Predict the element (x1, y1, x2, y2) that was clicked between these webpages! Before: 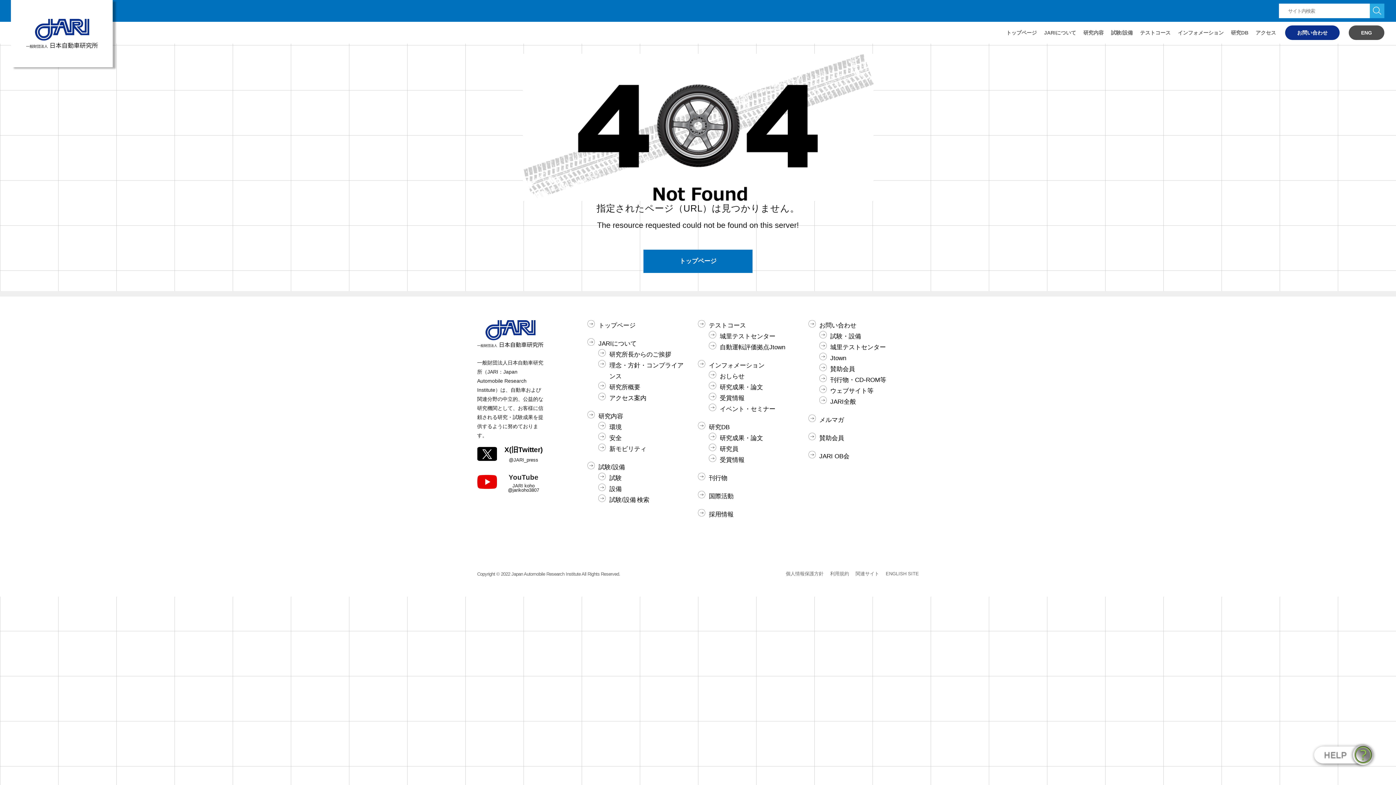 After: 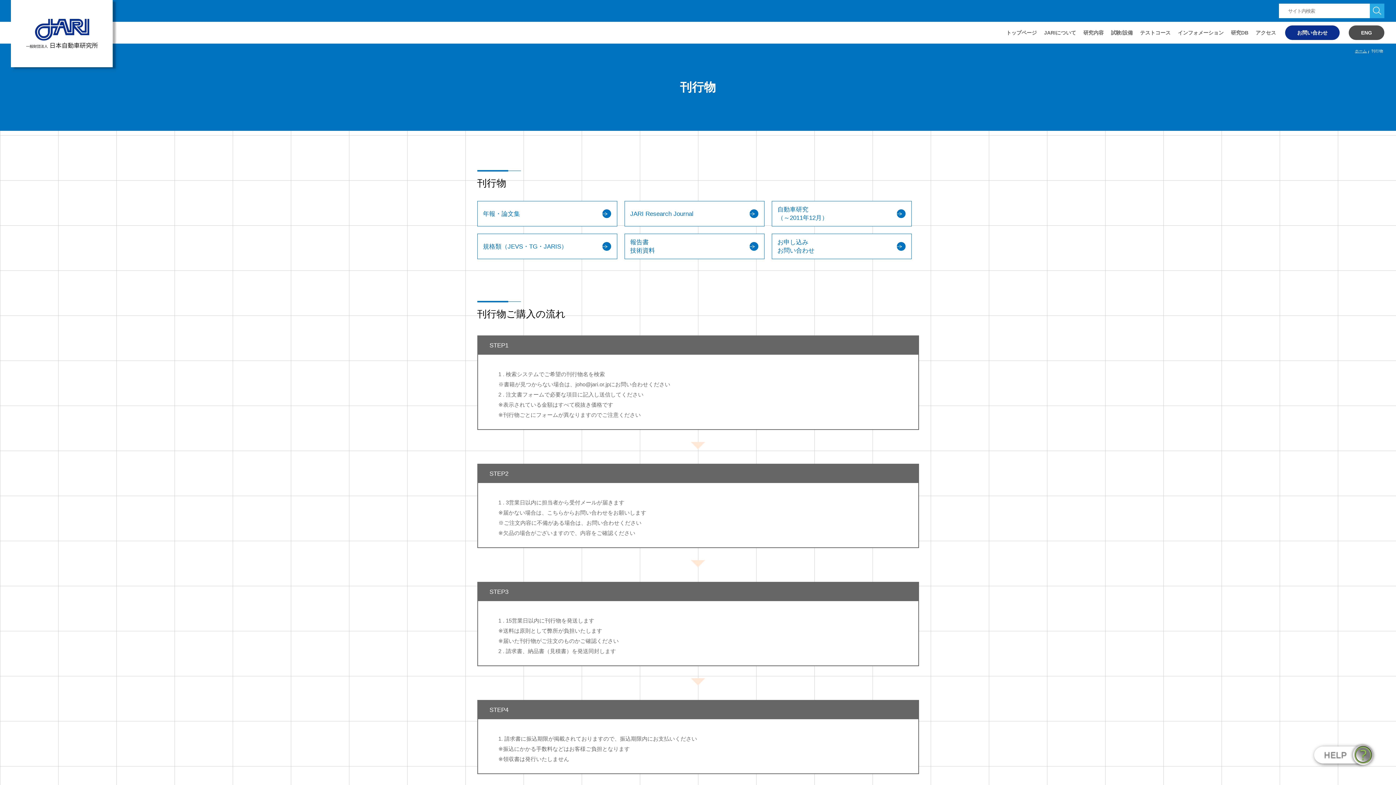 Action: bbox: (698, 473, 797, 484) label: 刊行物